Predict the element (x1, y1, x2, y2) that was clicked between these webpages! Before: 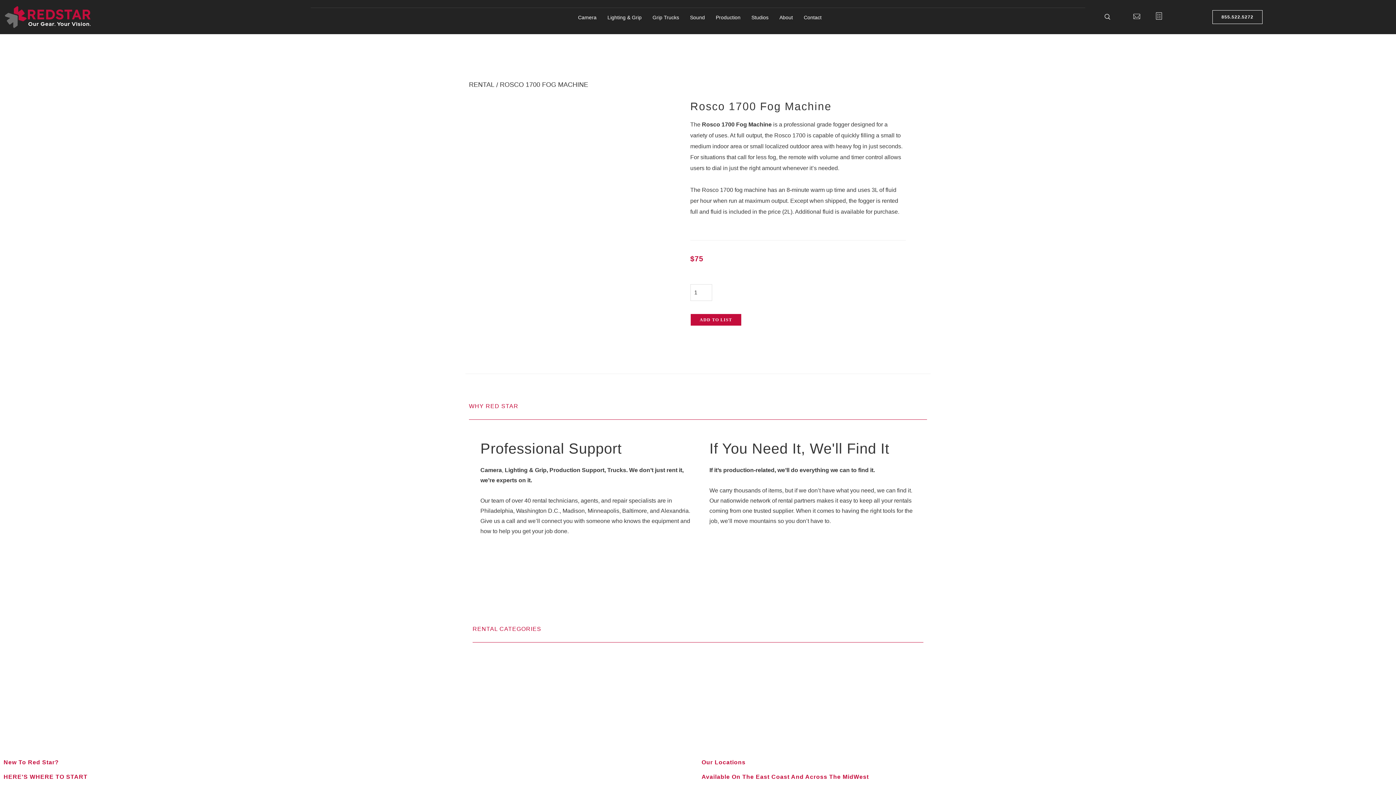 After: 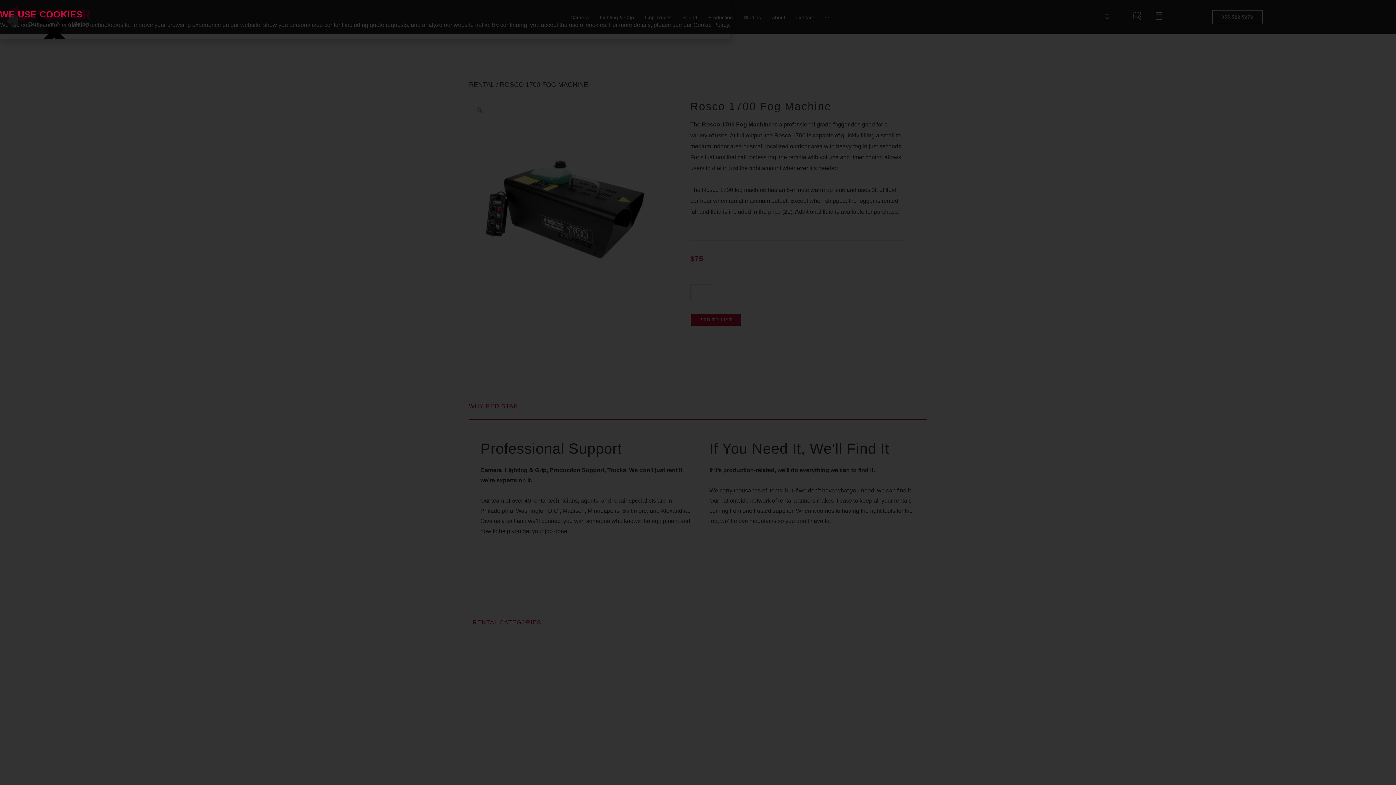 Action: bbox: (1133, 12, 1140, 19)